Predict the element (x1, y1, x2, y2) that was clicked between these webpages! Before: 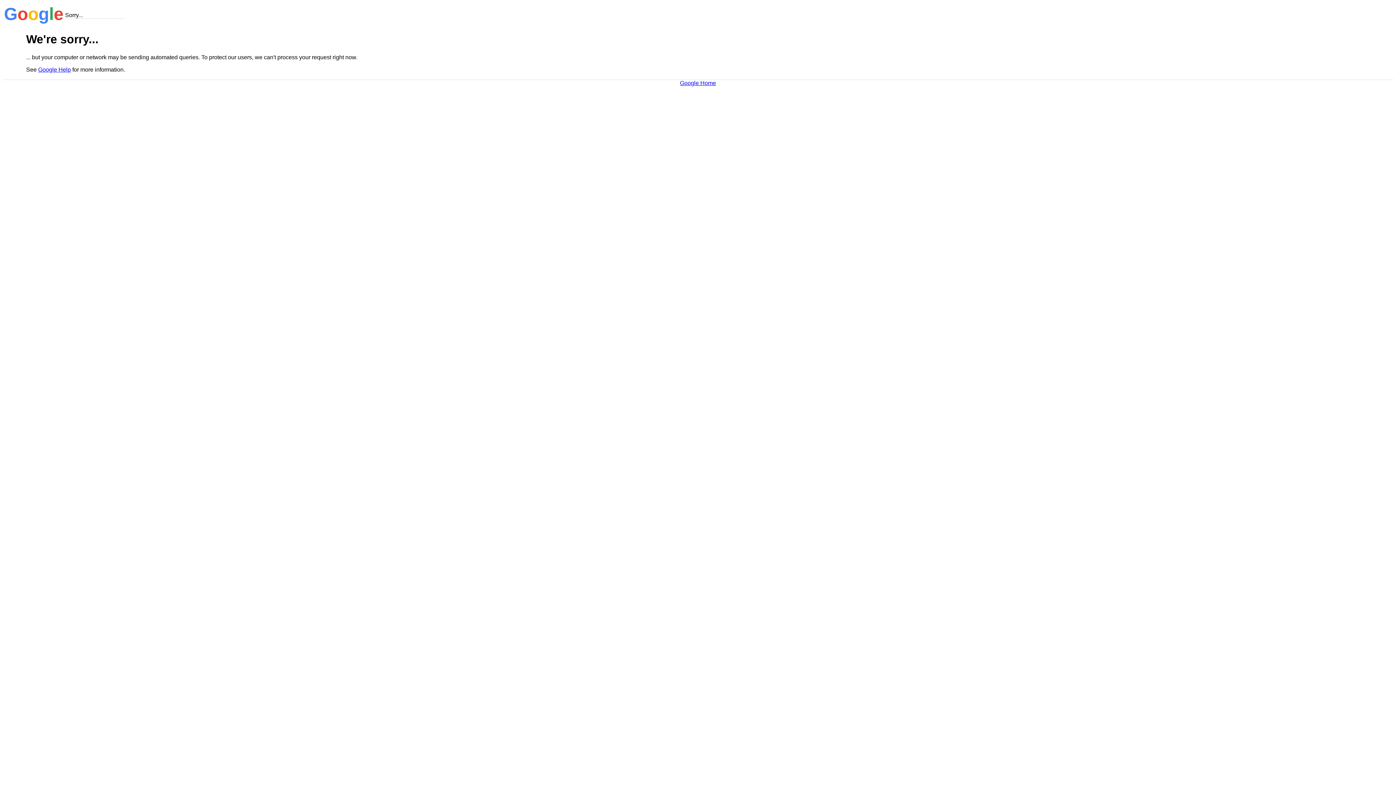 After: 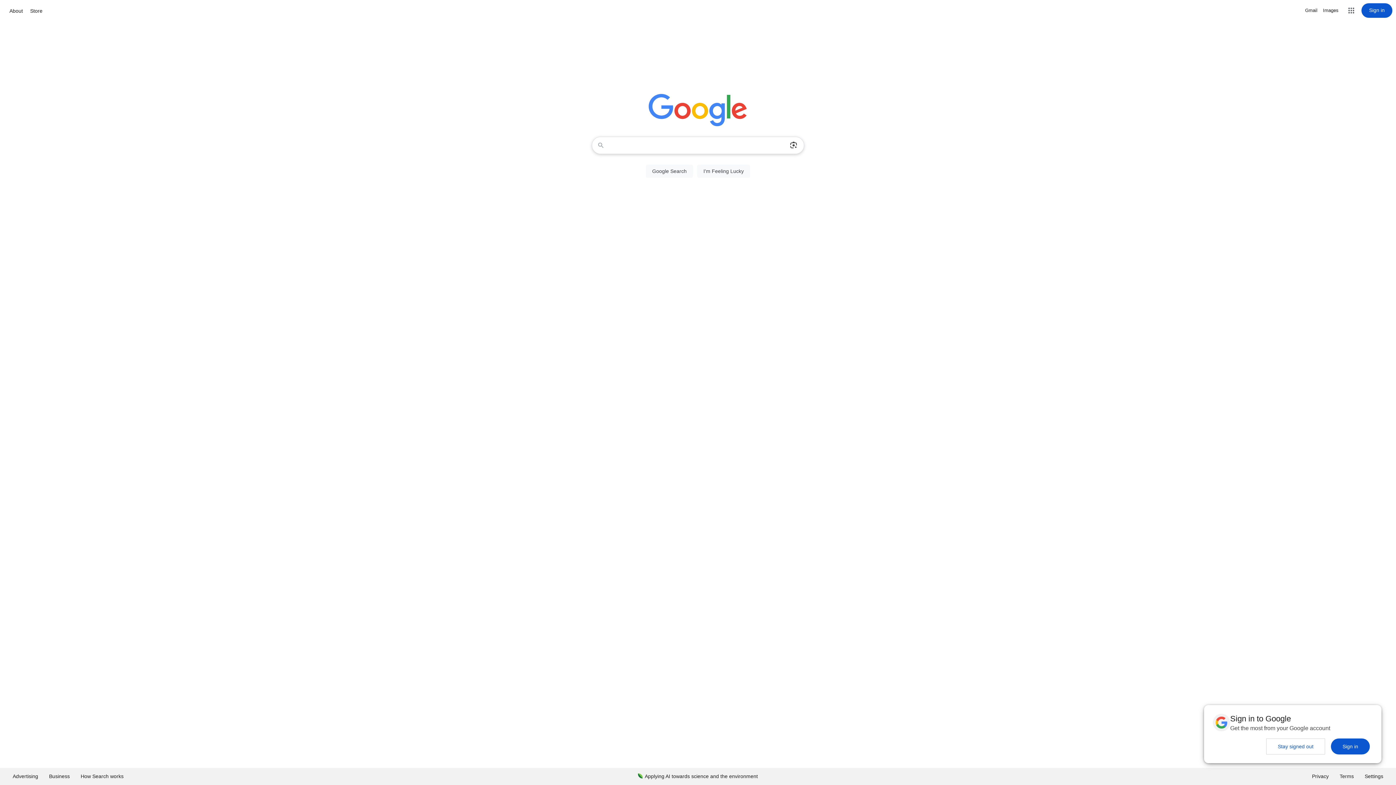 Action: bbox: (680, 79, 716, 86) label: Google Home